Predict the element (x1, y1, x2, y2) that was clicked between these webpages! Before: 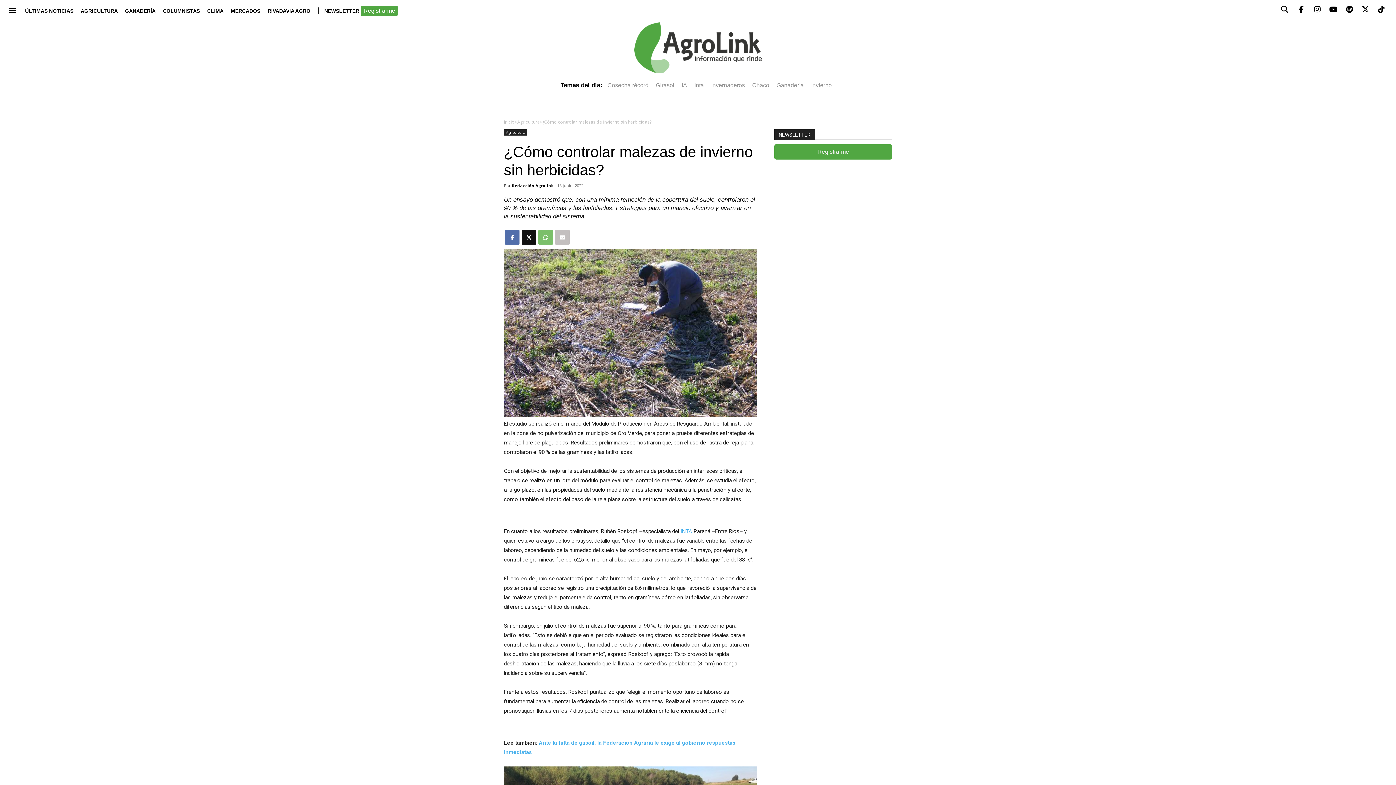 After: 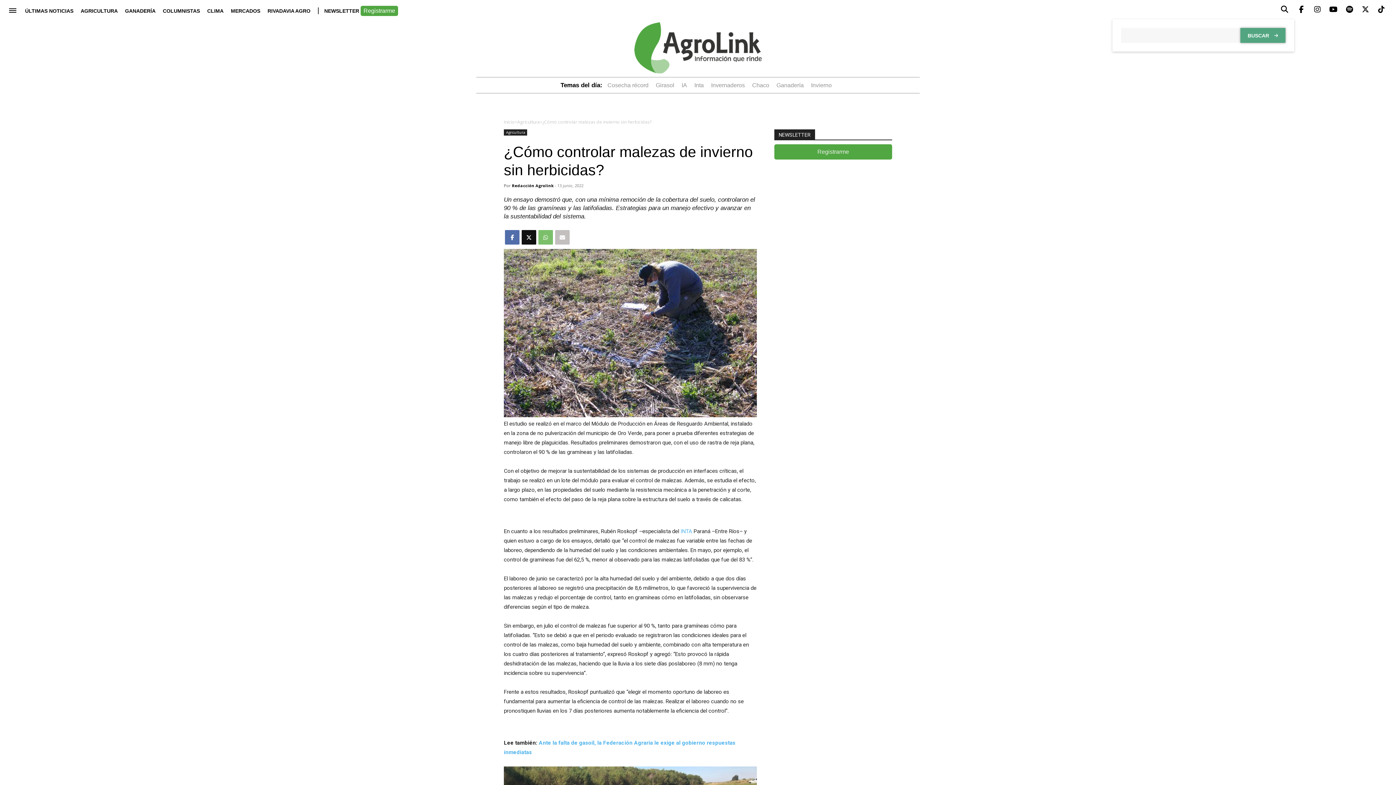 Action: bbox: (1275, 0, 1294, 19)